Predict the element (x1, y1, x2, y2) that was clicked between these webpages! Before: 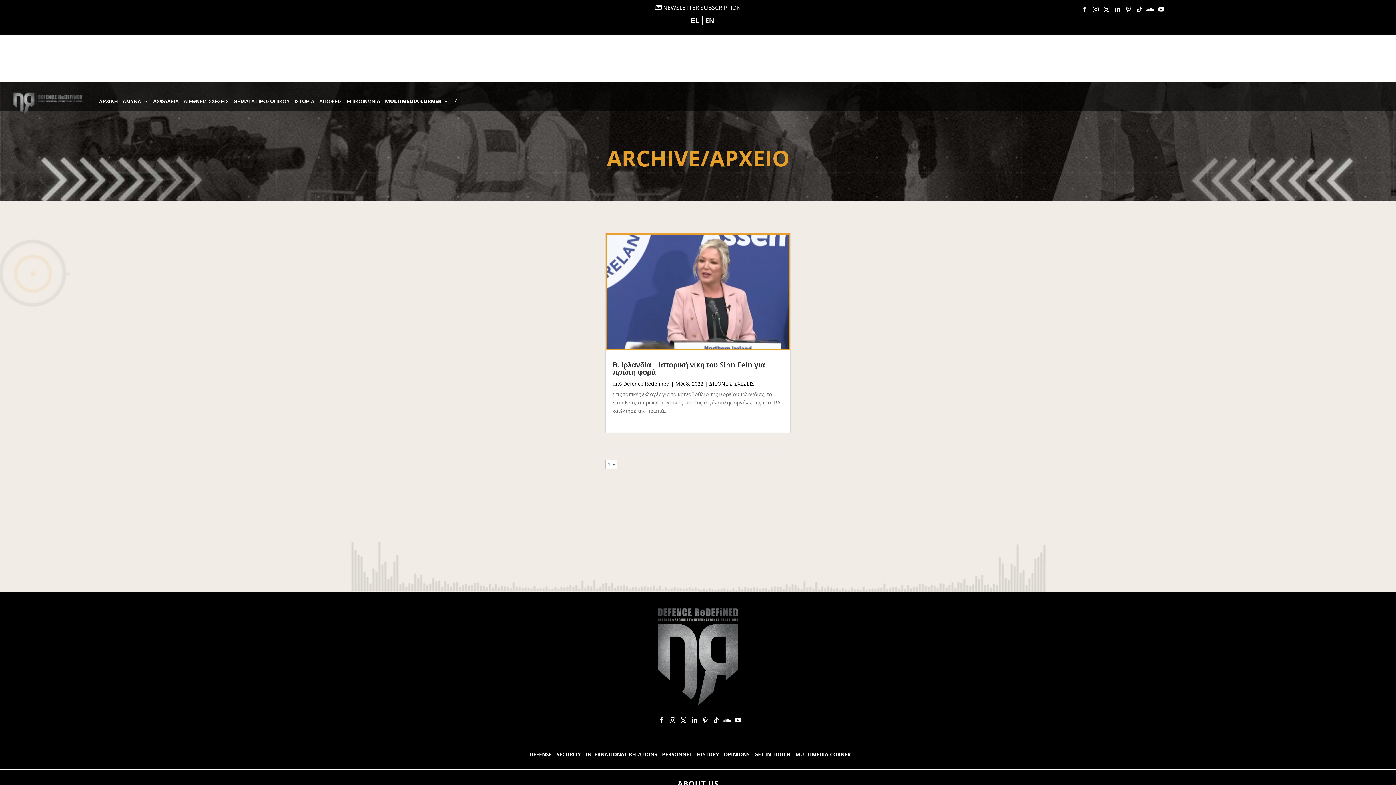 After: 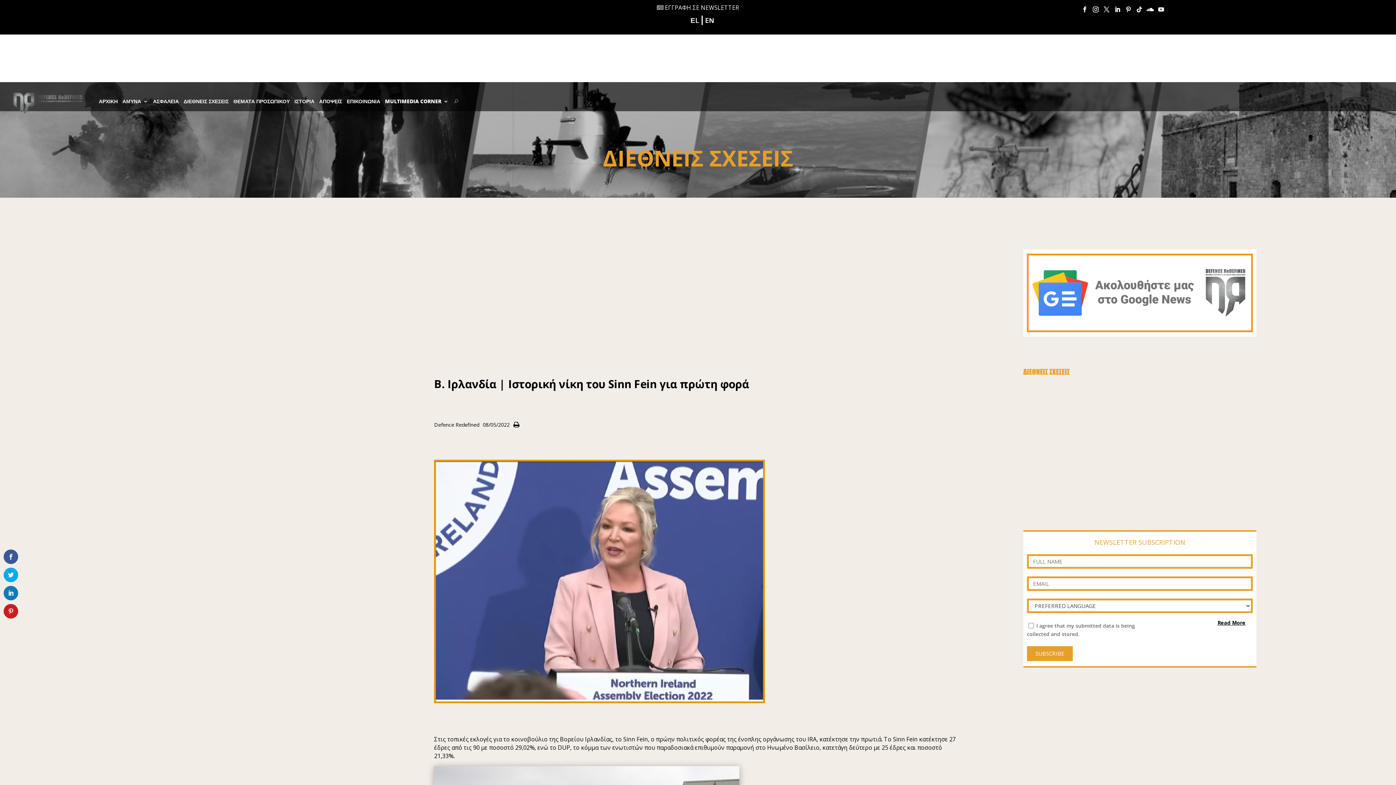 Action: bbox: (605, 233, 790, 350)